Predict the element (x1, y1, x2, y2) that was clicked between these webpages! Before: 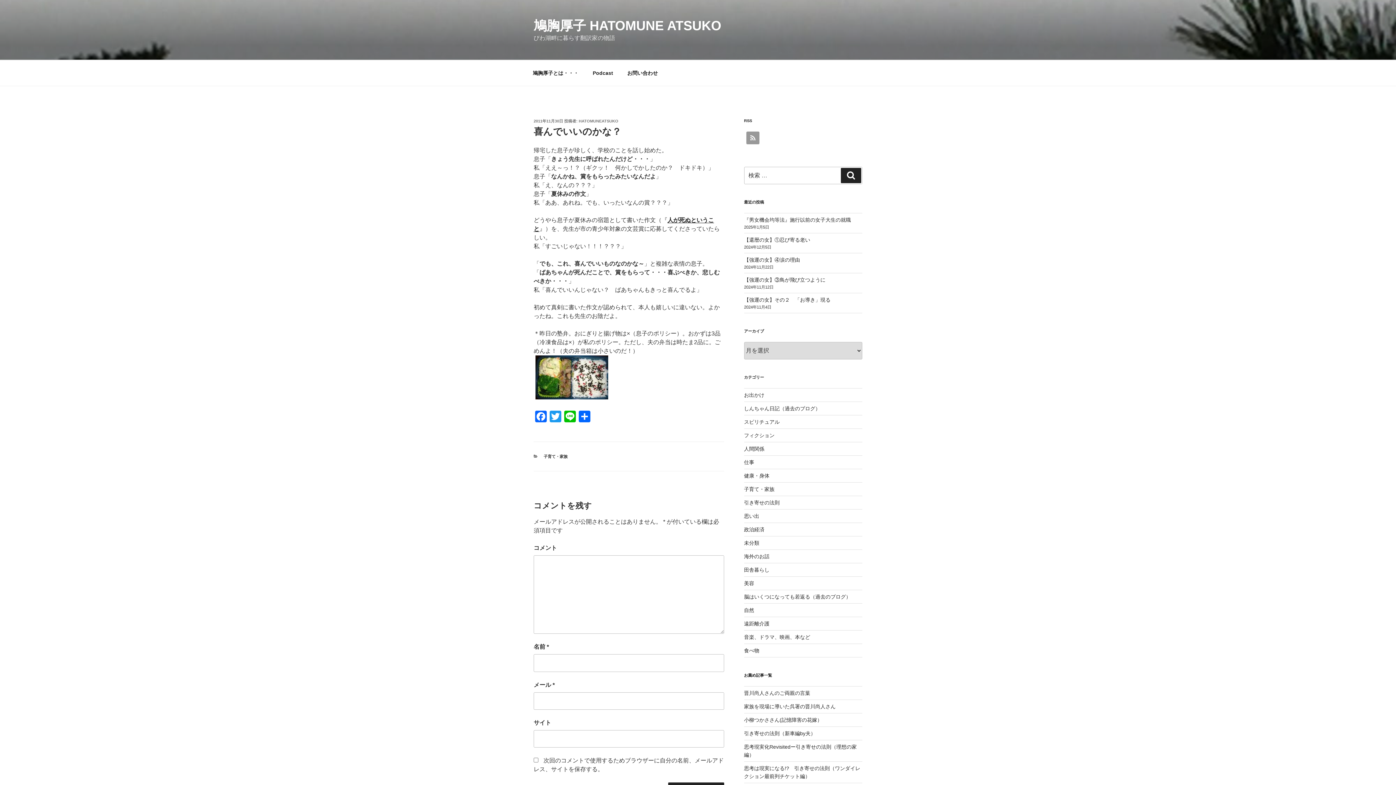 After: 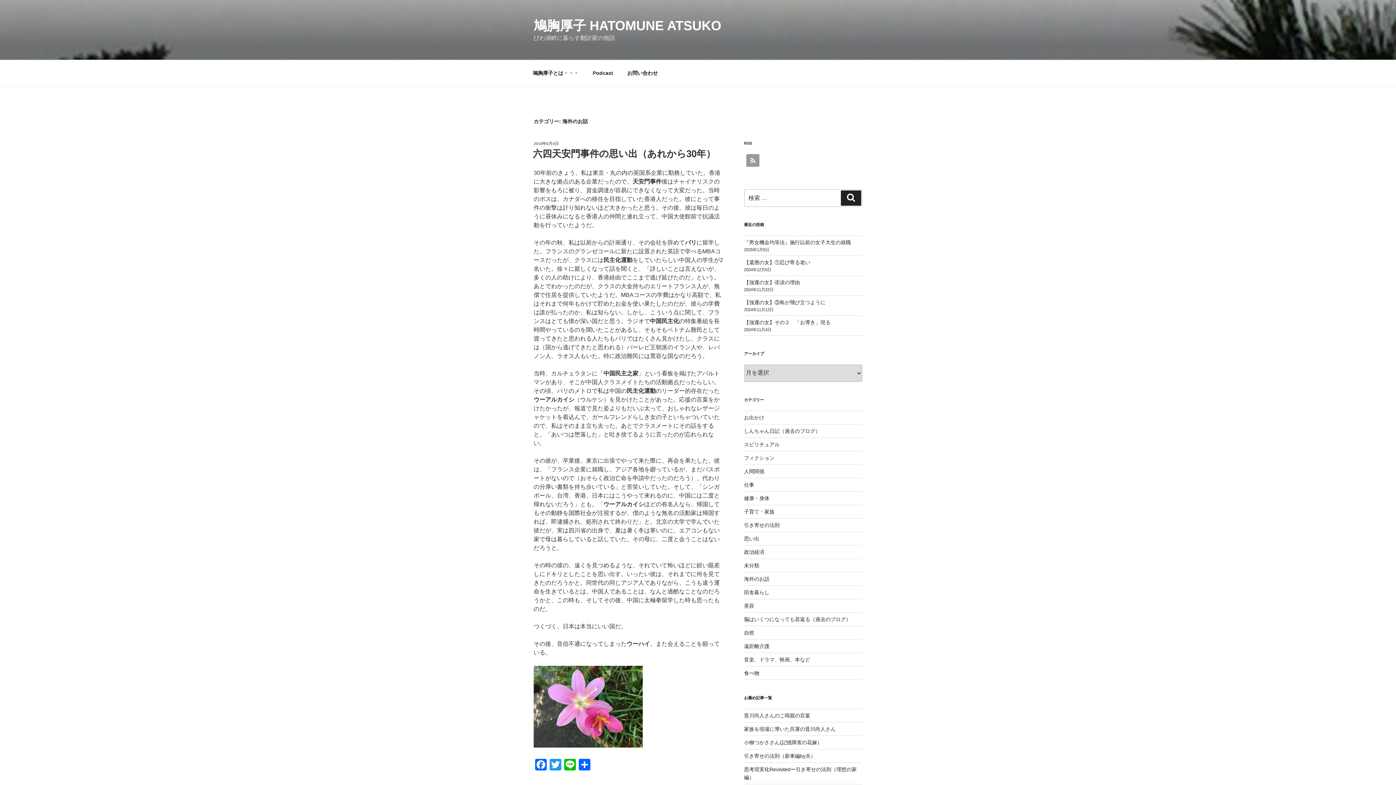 Action: bbox: (744, 553, 769, 559) label: 海外のお話